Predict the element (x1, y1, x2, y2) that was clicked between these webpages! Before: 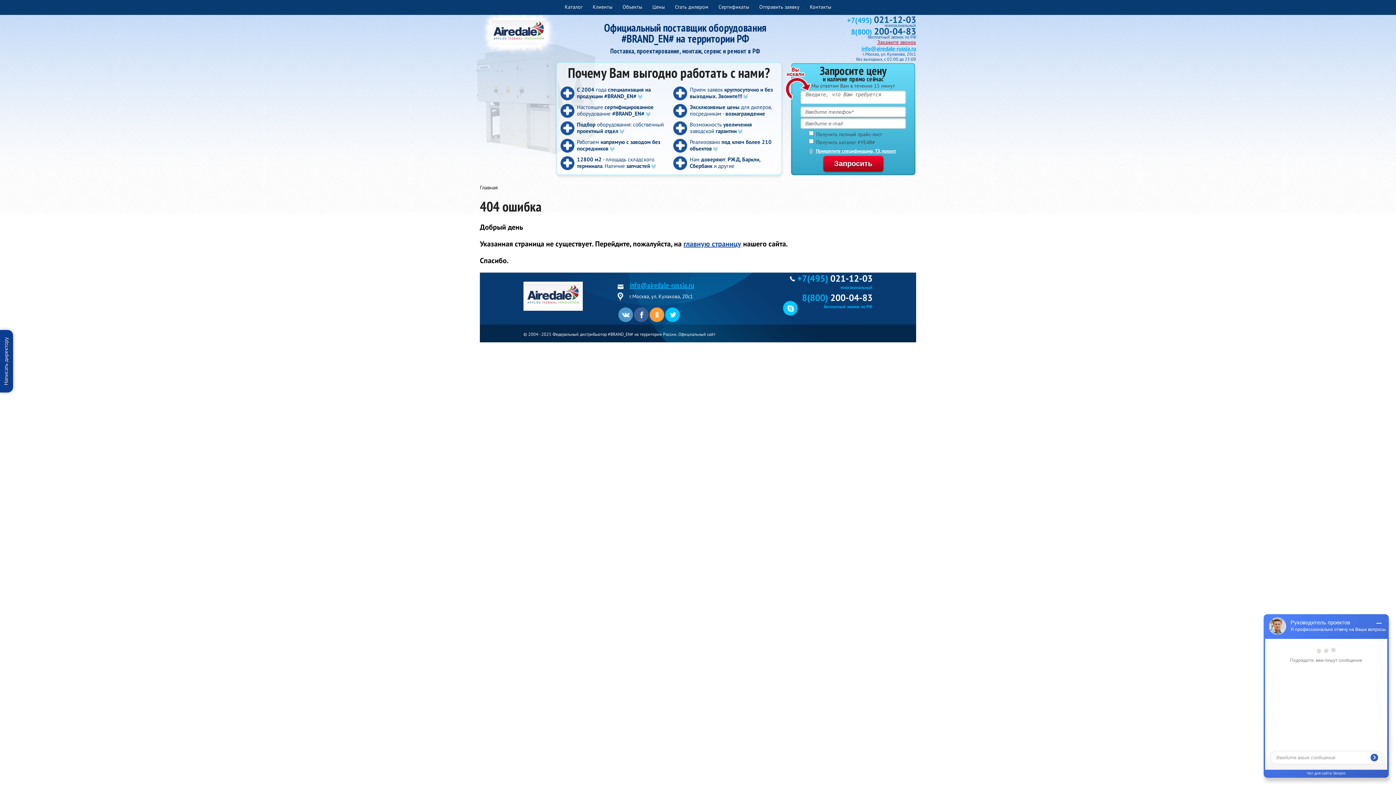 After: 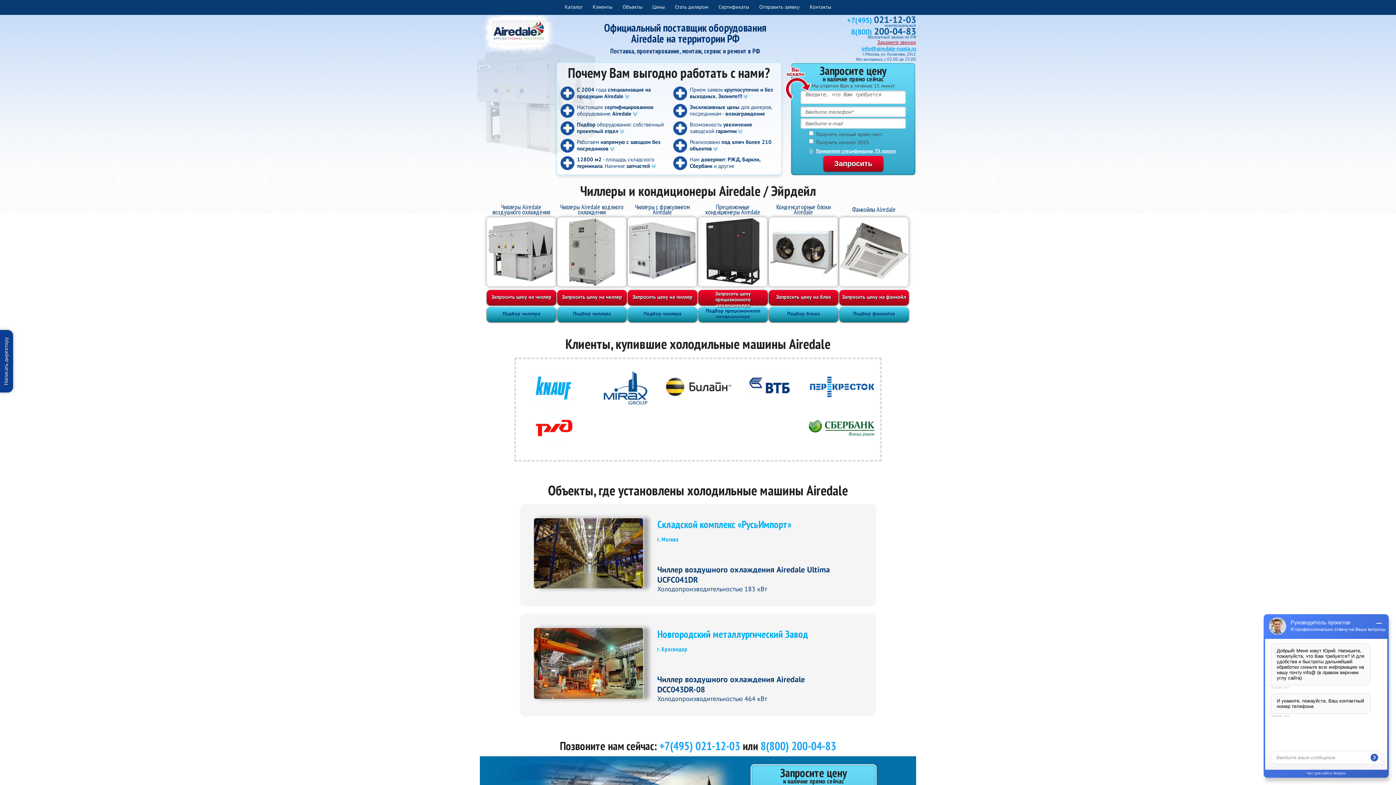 Action: bbox: (622, 0, 642, 14) label: Объекты